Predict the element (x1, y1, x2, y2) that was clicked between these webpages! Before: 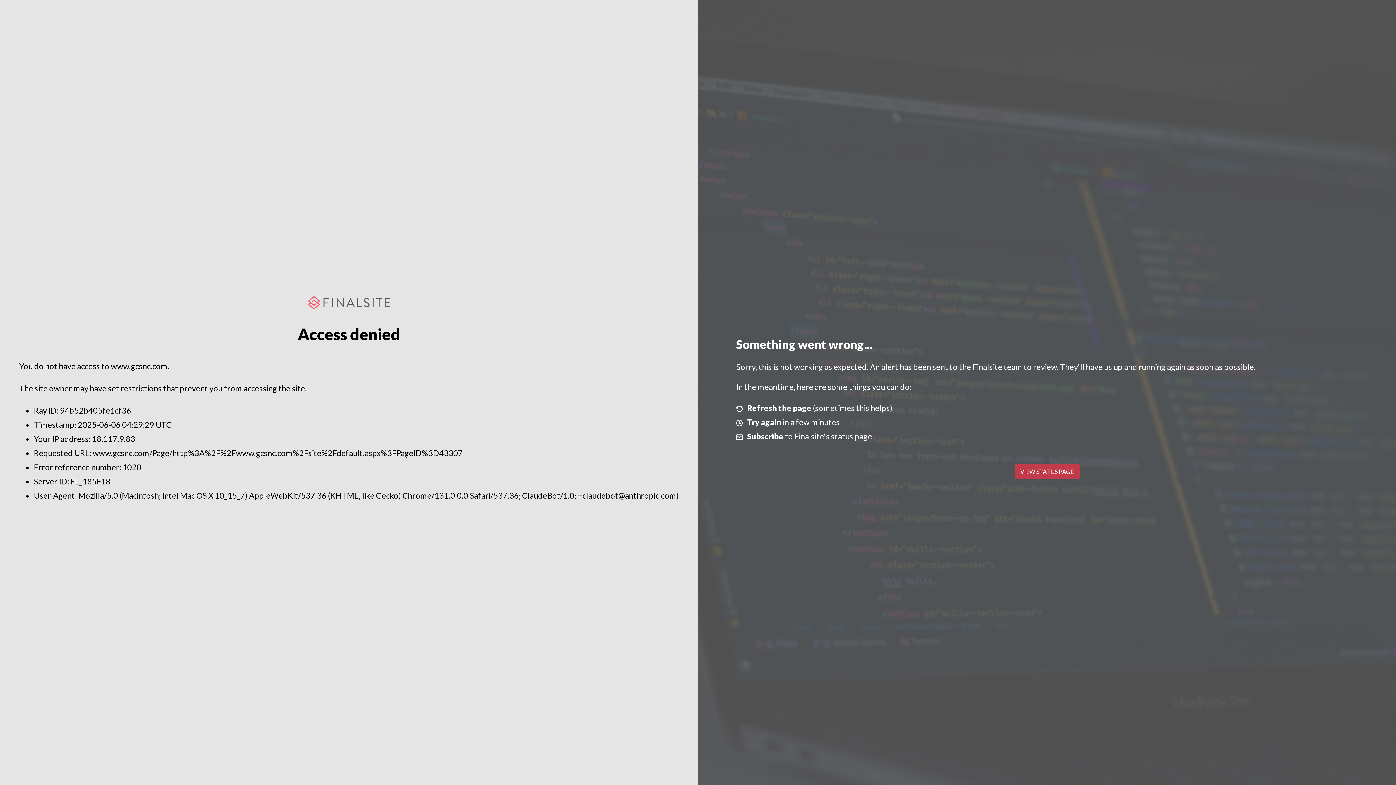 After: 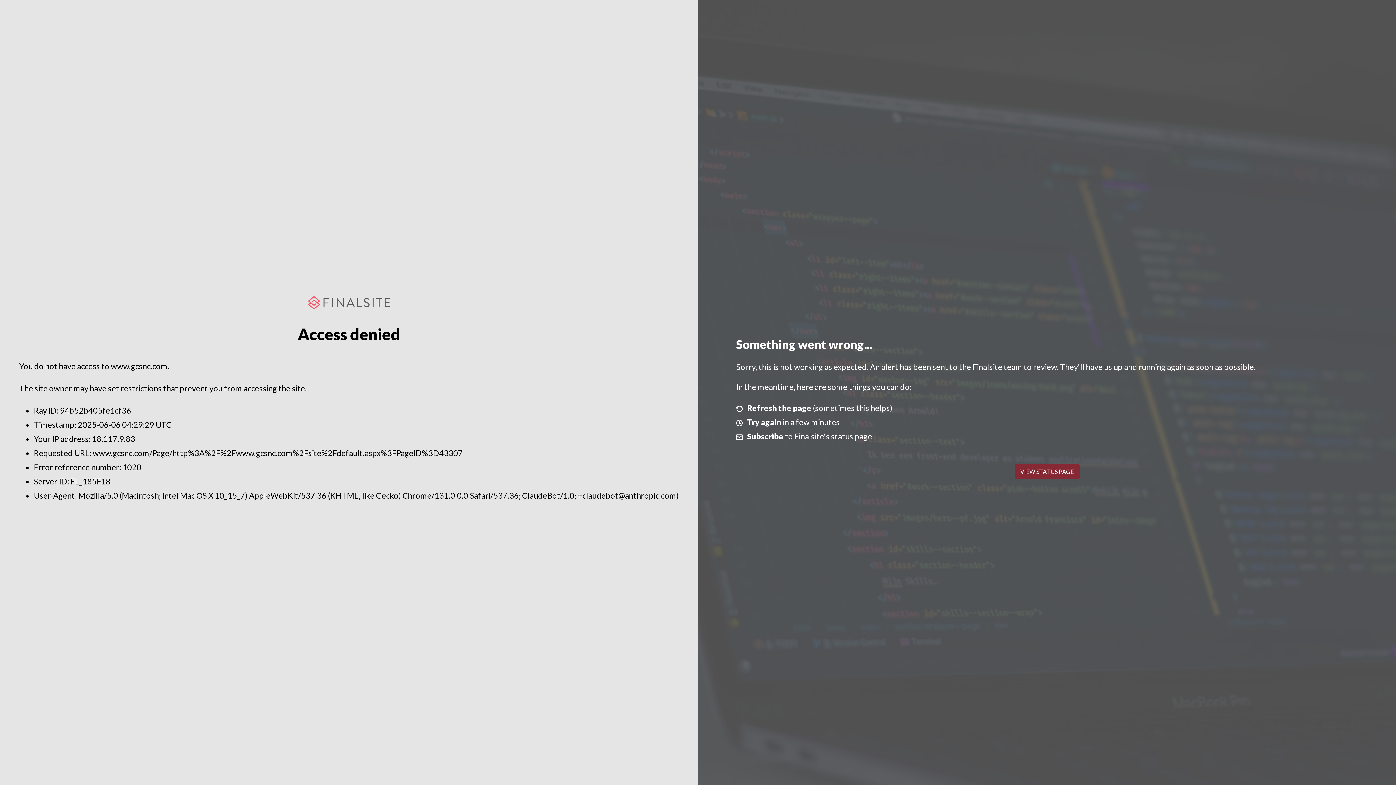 Action: bbox: (1014, 464, 1079, 479) label: VIEW STATUS PAGE